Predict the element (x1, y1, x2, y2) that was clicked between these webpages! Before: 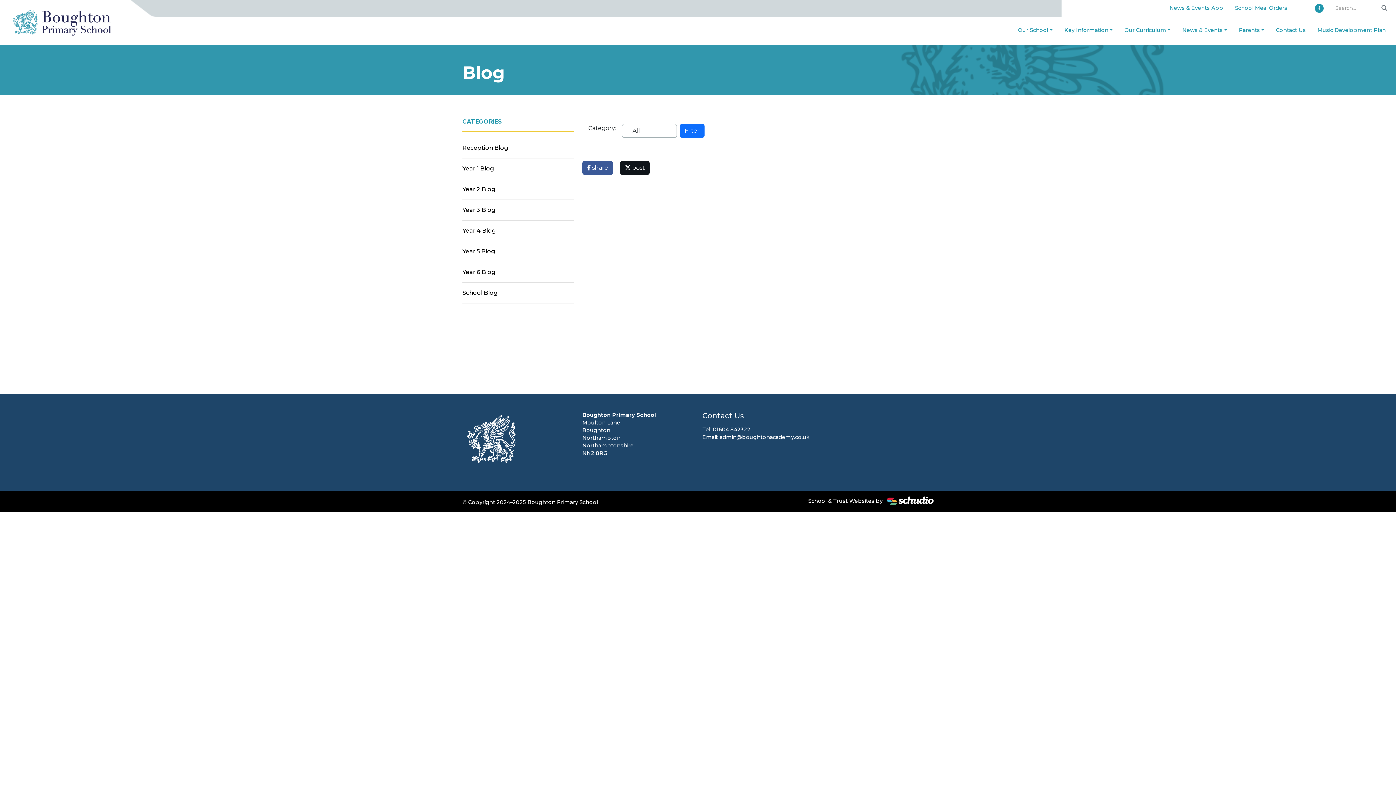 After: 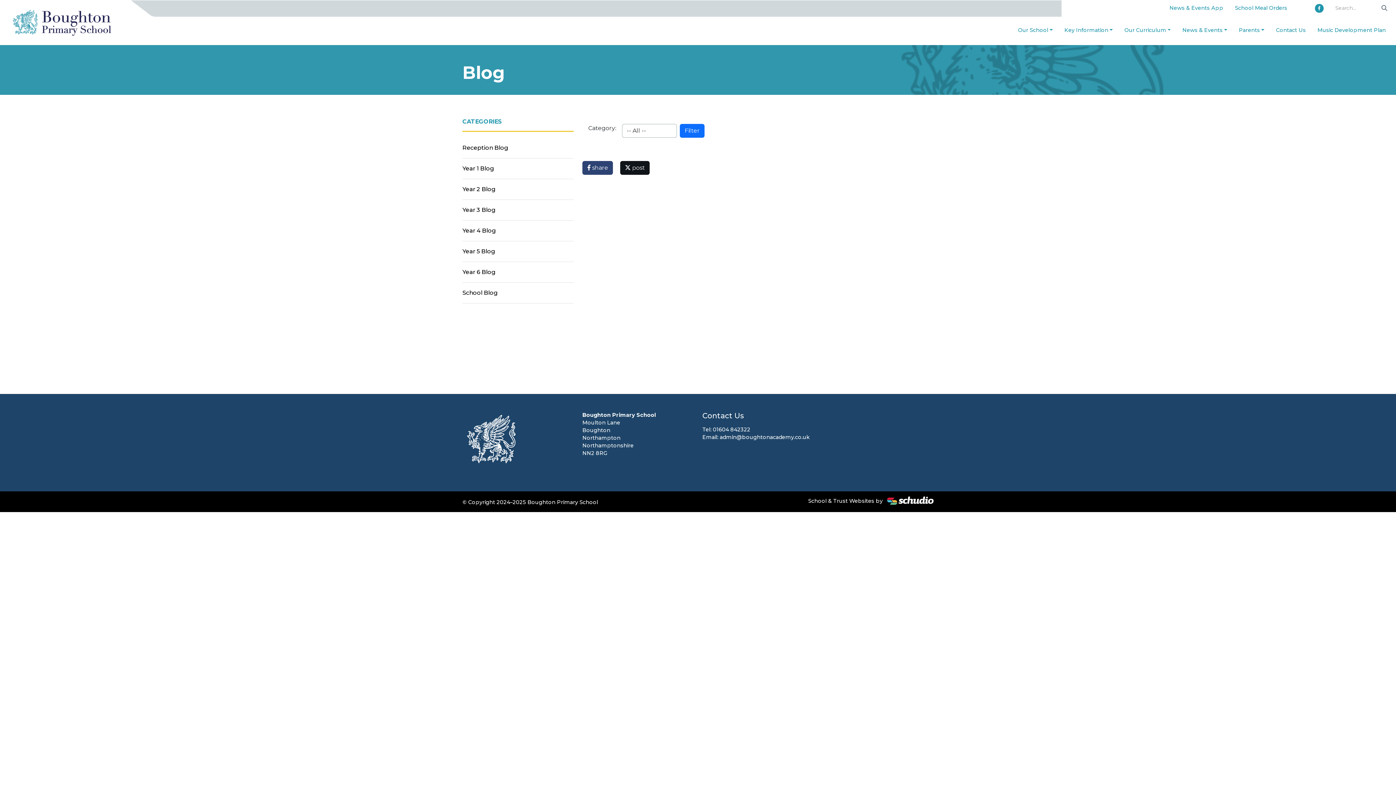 Action: bbox: (582, 161, 613, 174) label:  share